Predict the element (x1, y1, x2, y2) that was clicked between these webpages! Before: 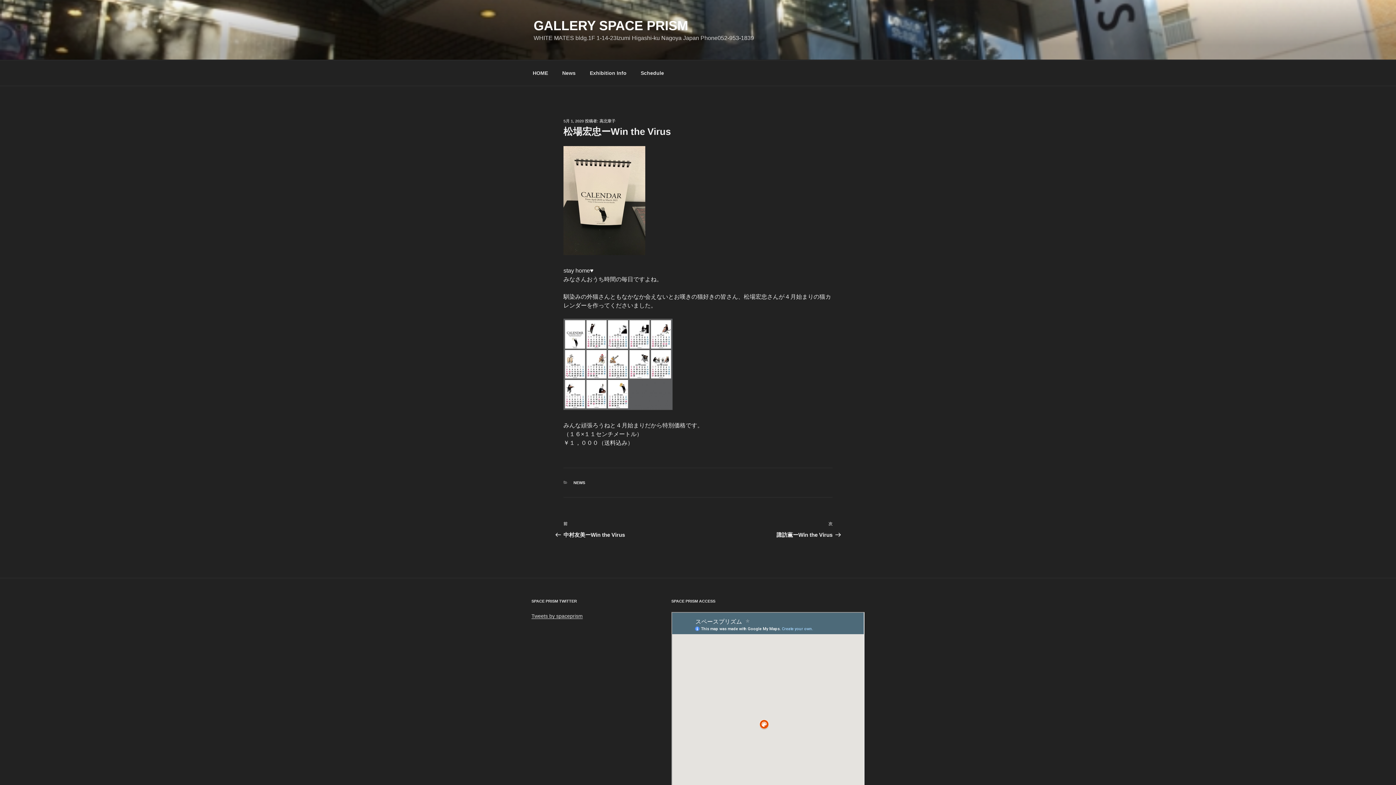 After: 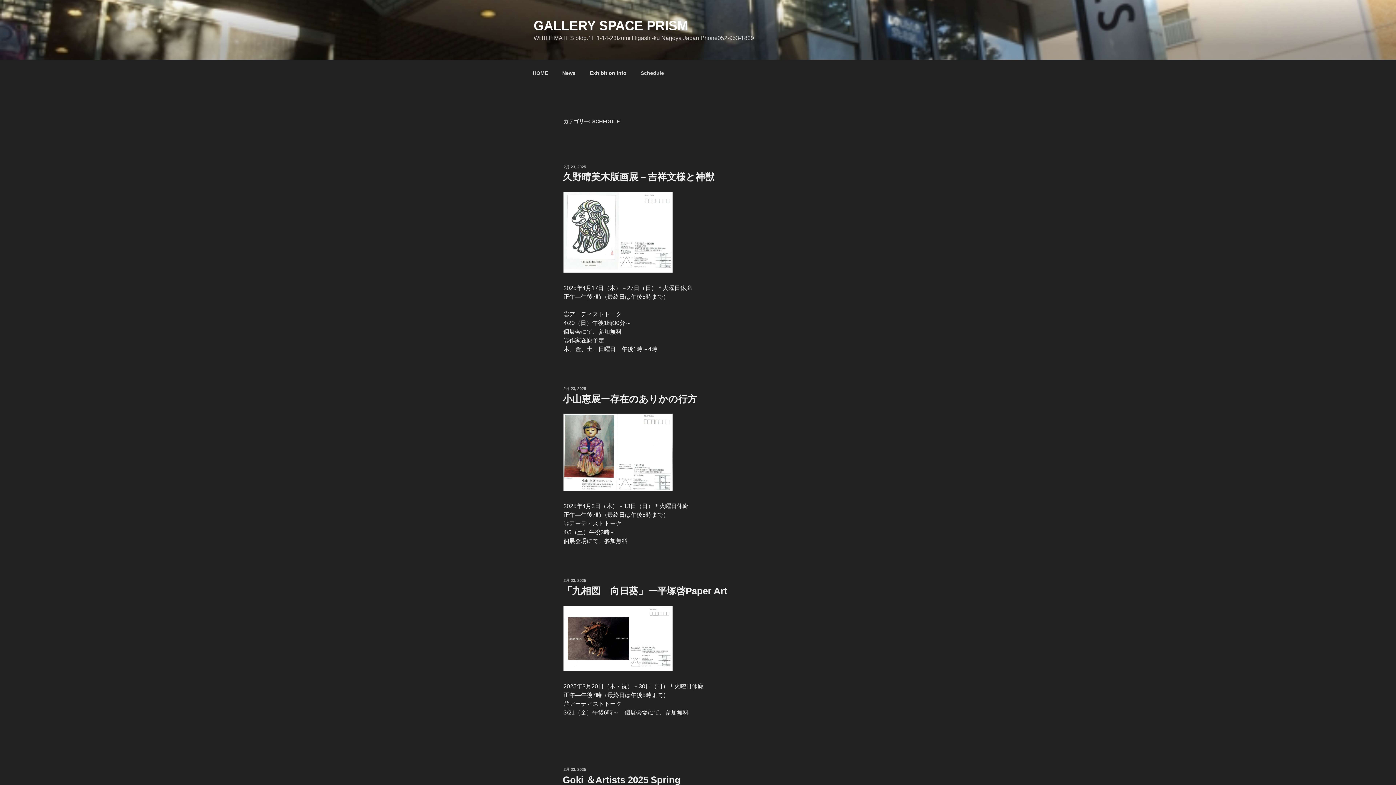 Action: label: Schedule bbox: (634, 64, 670, 82)